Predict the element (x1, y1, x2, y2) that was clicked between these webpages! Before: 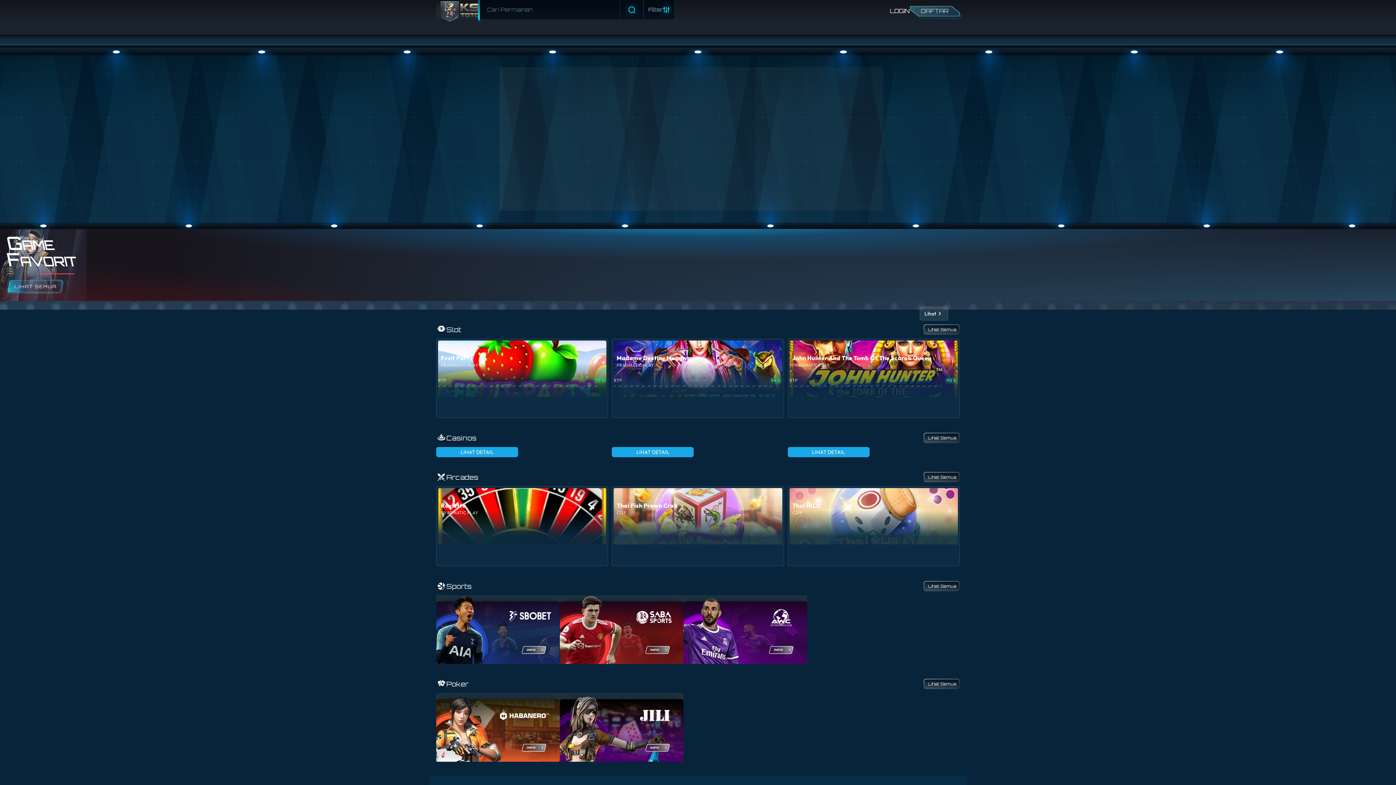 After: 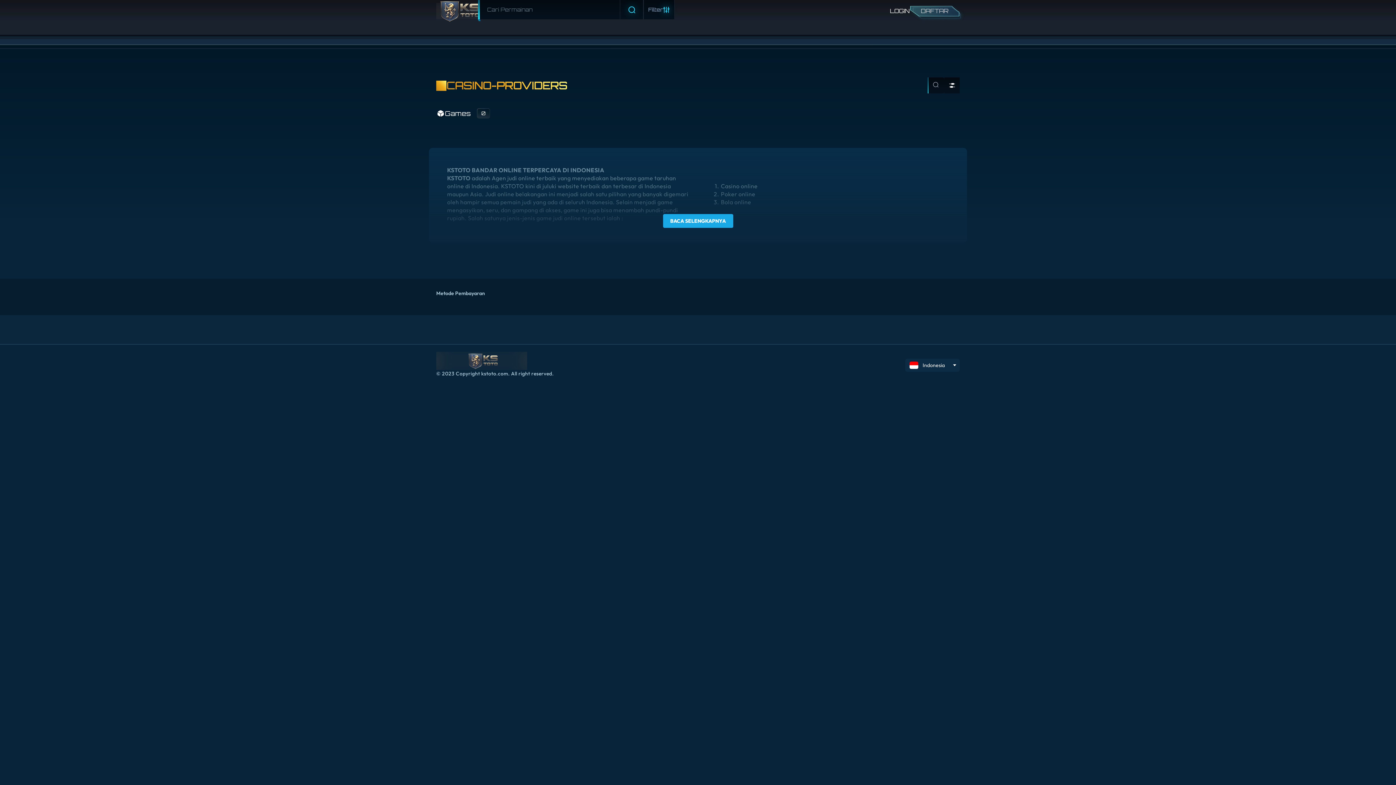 Action: bbox: (923, 432, 960, 443) label: Lihat Semua